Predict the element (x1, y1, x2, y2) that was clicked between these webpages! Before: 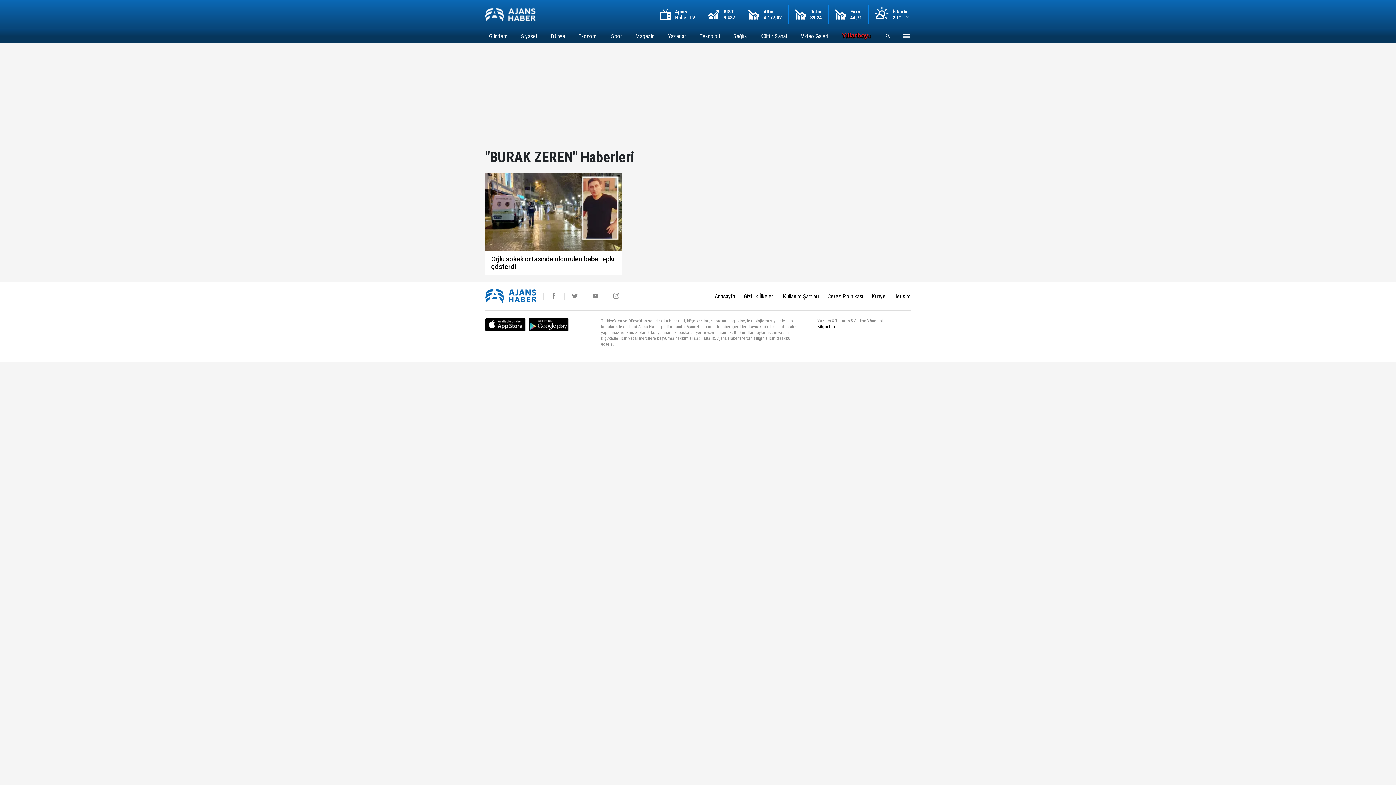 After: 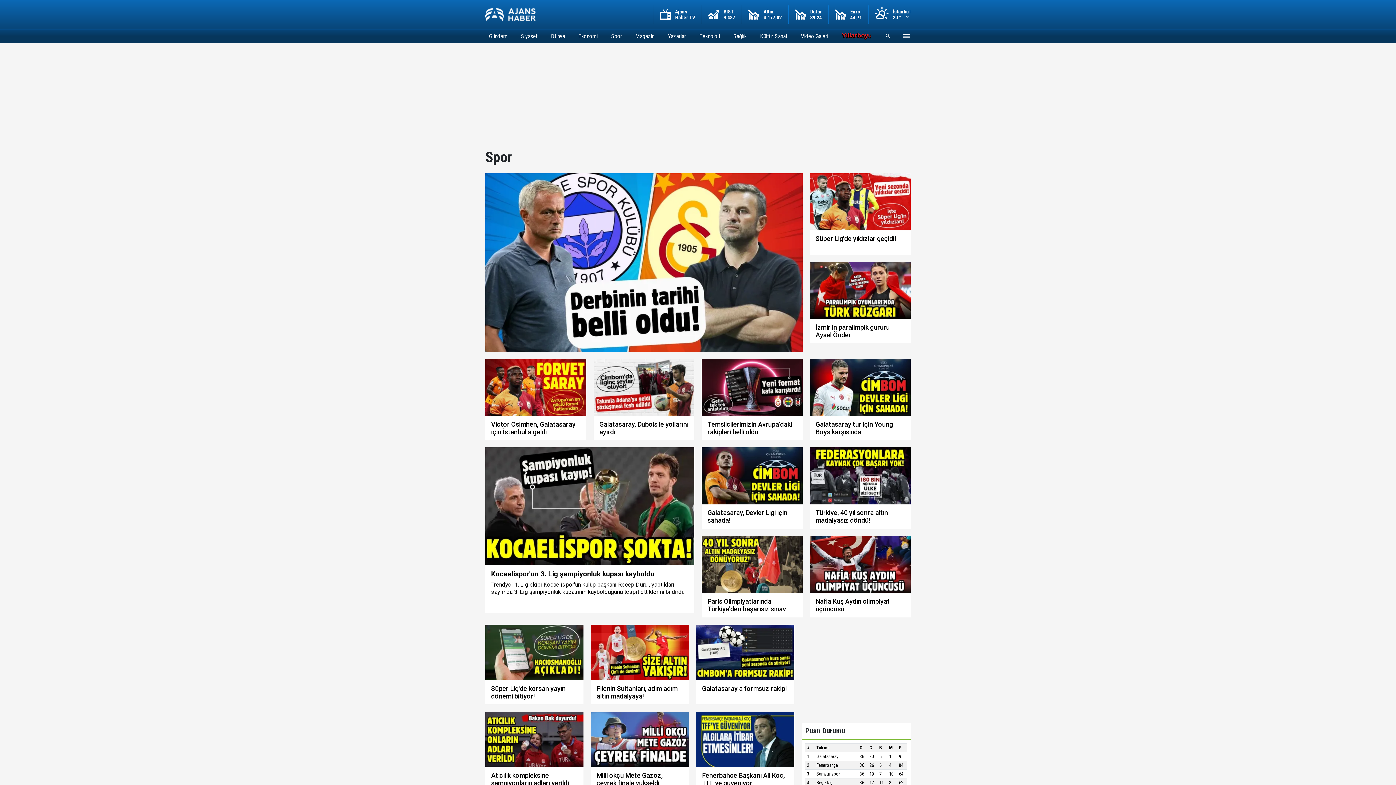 Action: label: Spor bbox: (607, 29, 625, 42)